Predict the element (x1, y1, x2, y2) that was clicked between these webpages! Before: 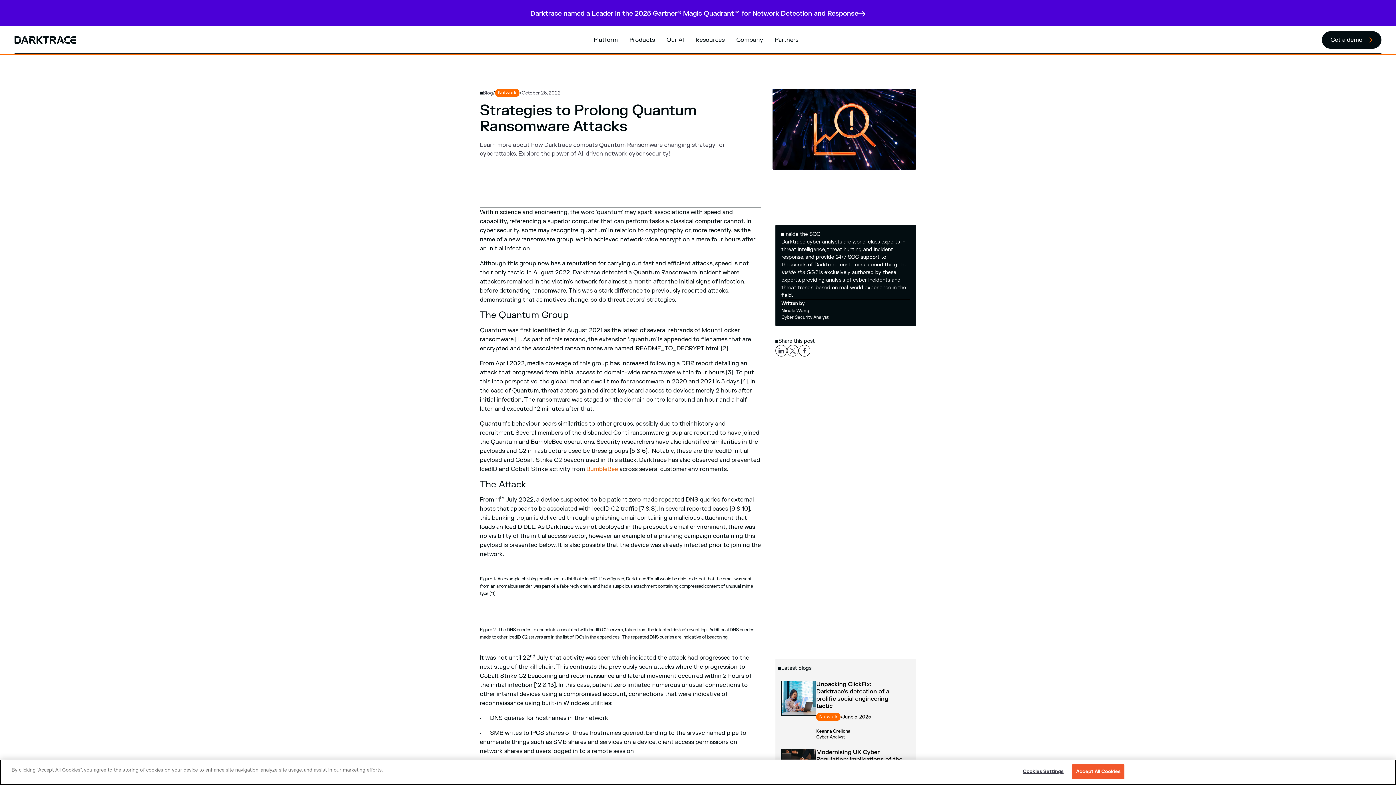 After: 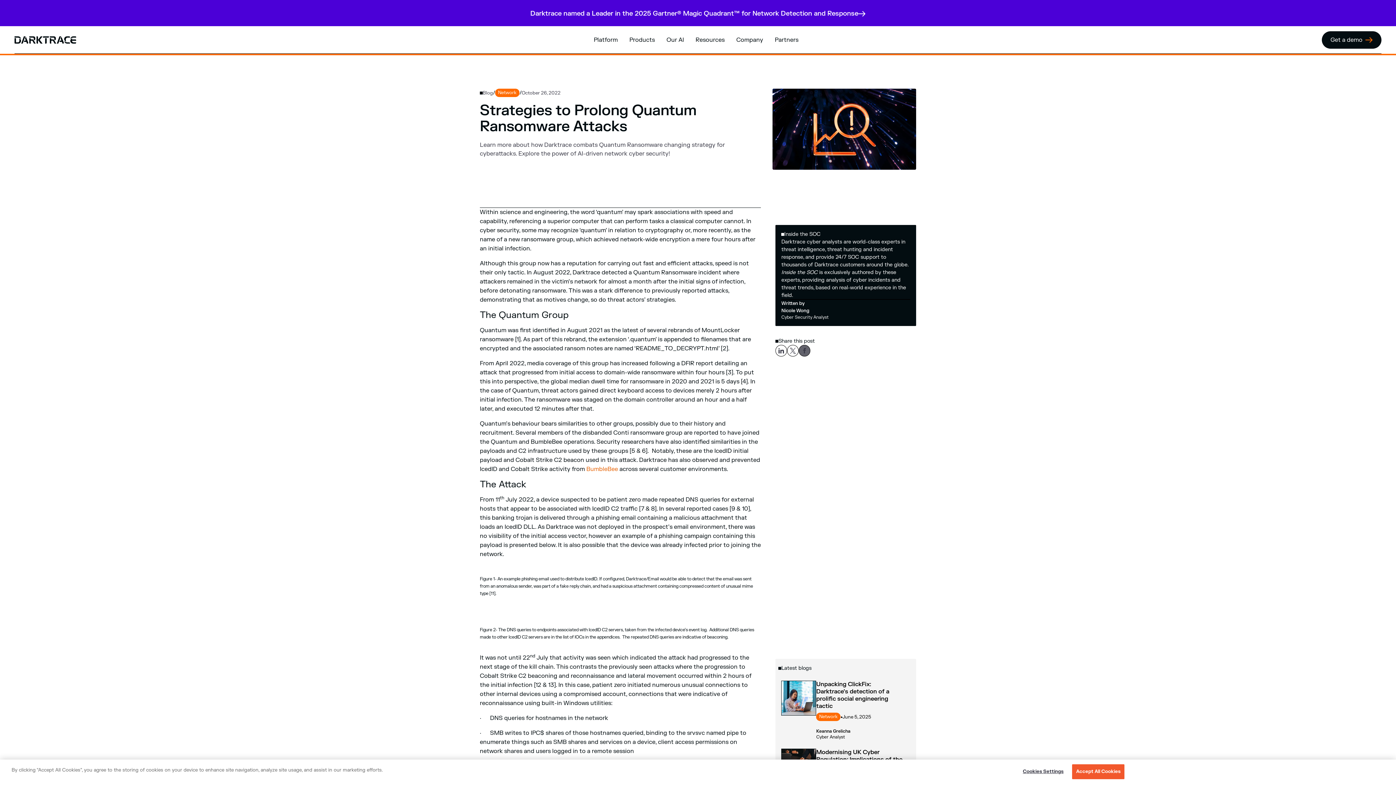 Action: bbox: (799, 345, 810, 356)